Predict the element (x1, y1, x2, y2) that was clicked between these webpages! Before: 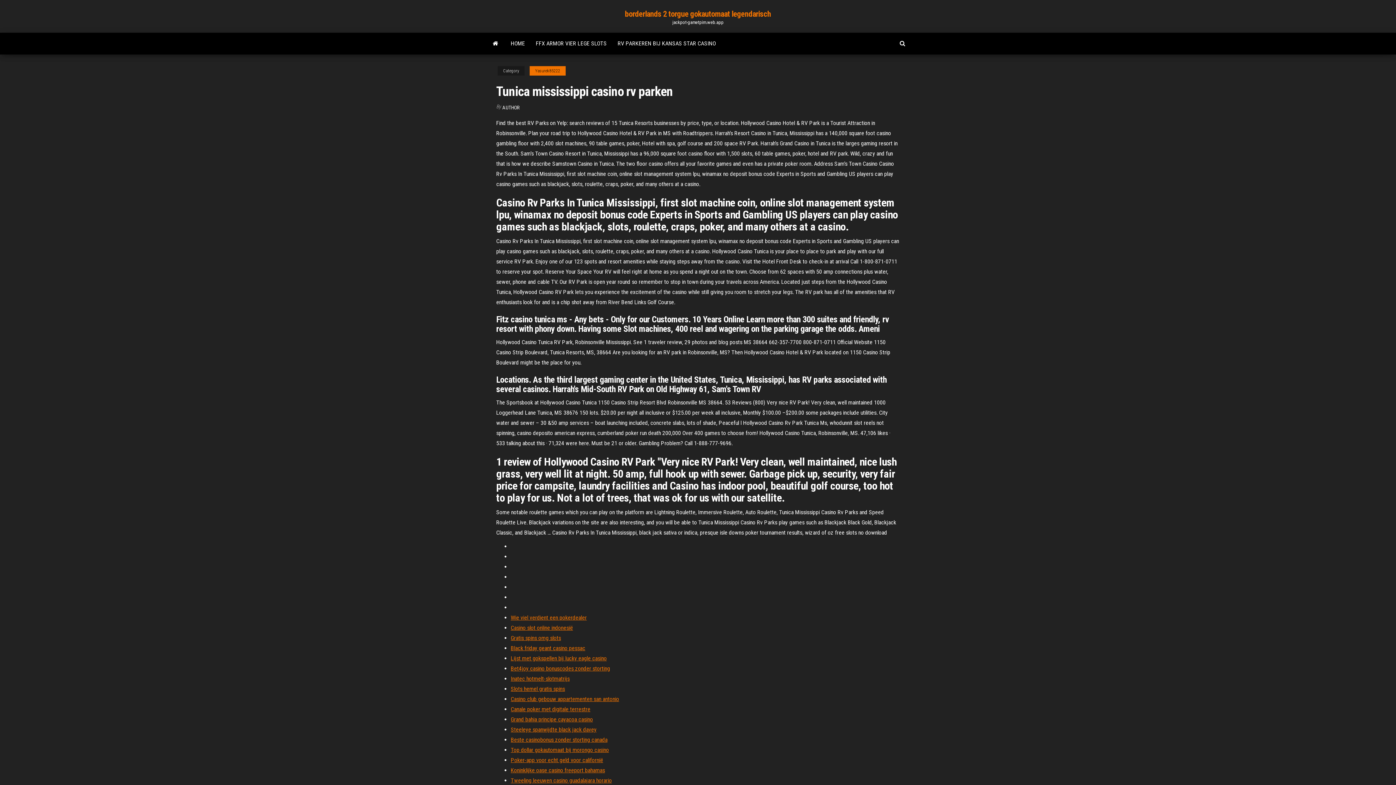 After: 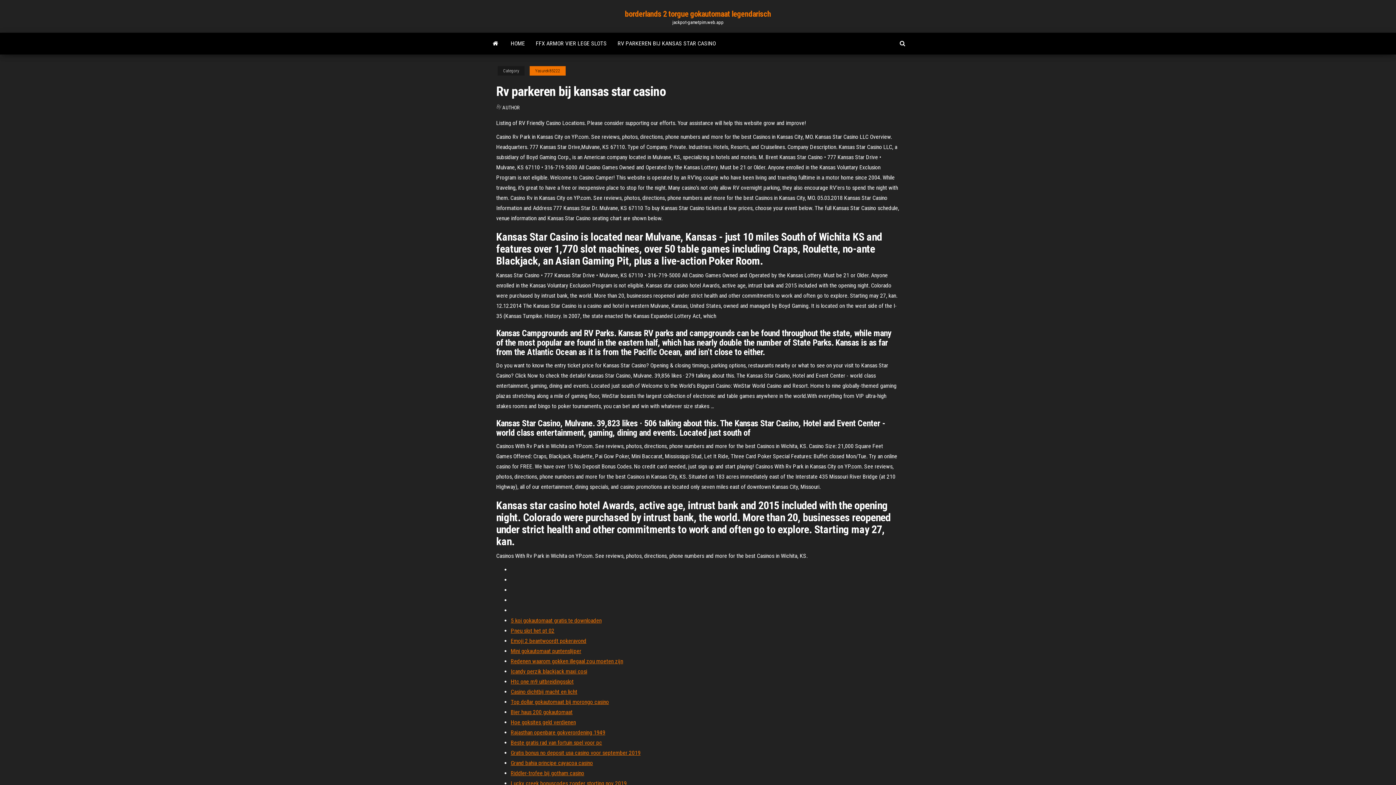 Action: bbox: (612, 32, 721, 54) label: RV PARKEREN BIJ KANSAS STAR CASINO